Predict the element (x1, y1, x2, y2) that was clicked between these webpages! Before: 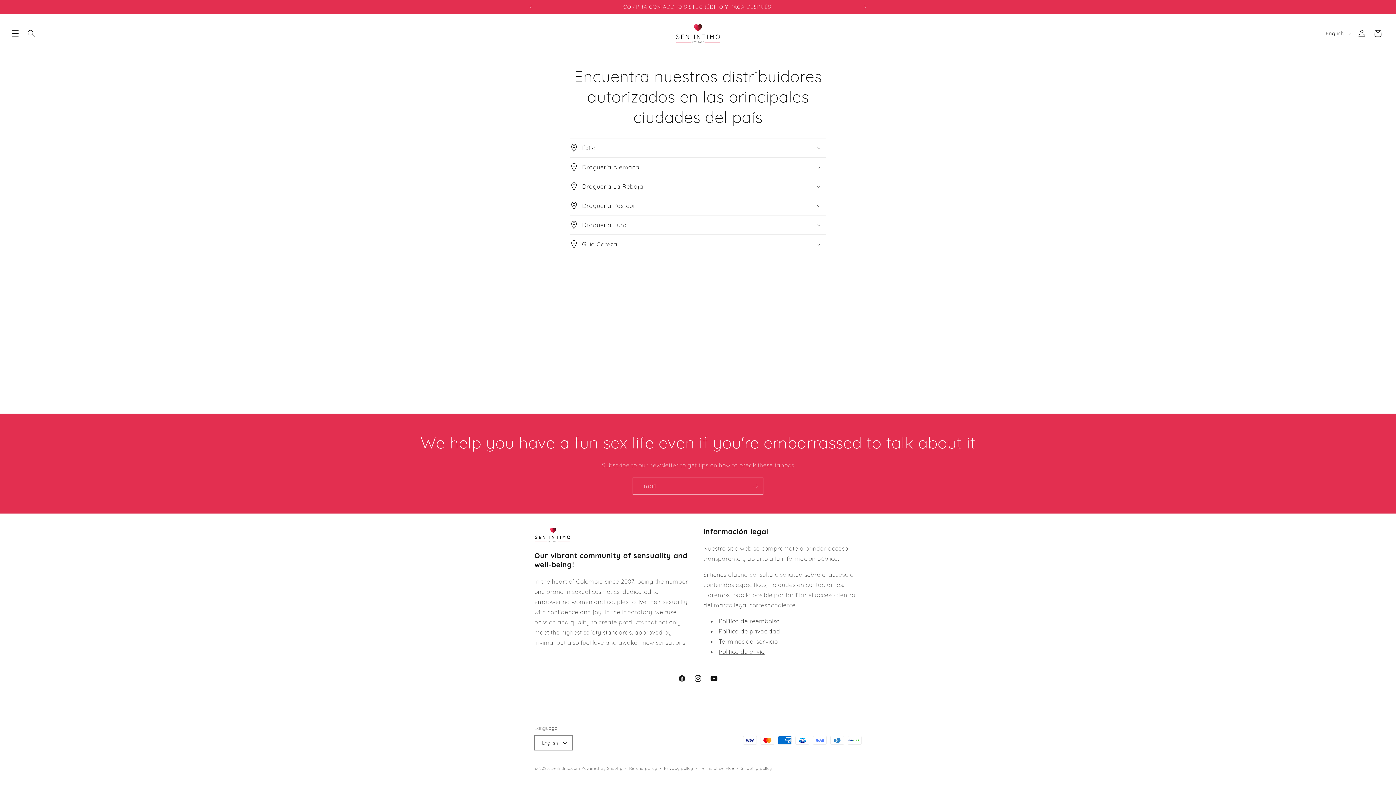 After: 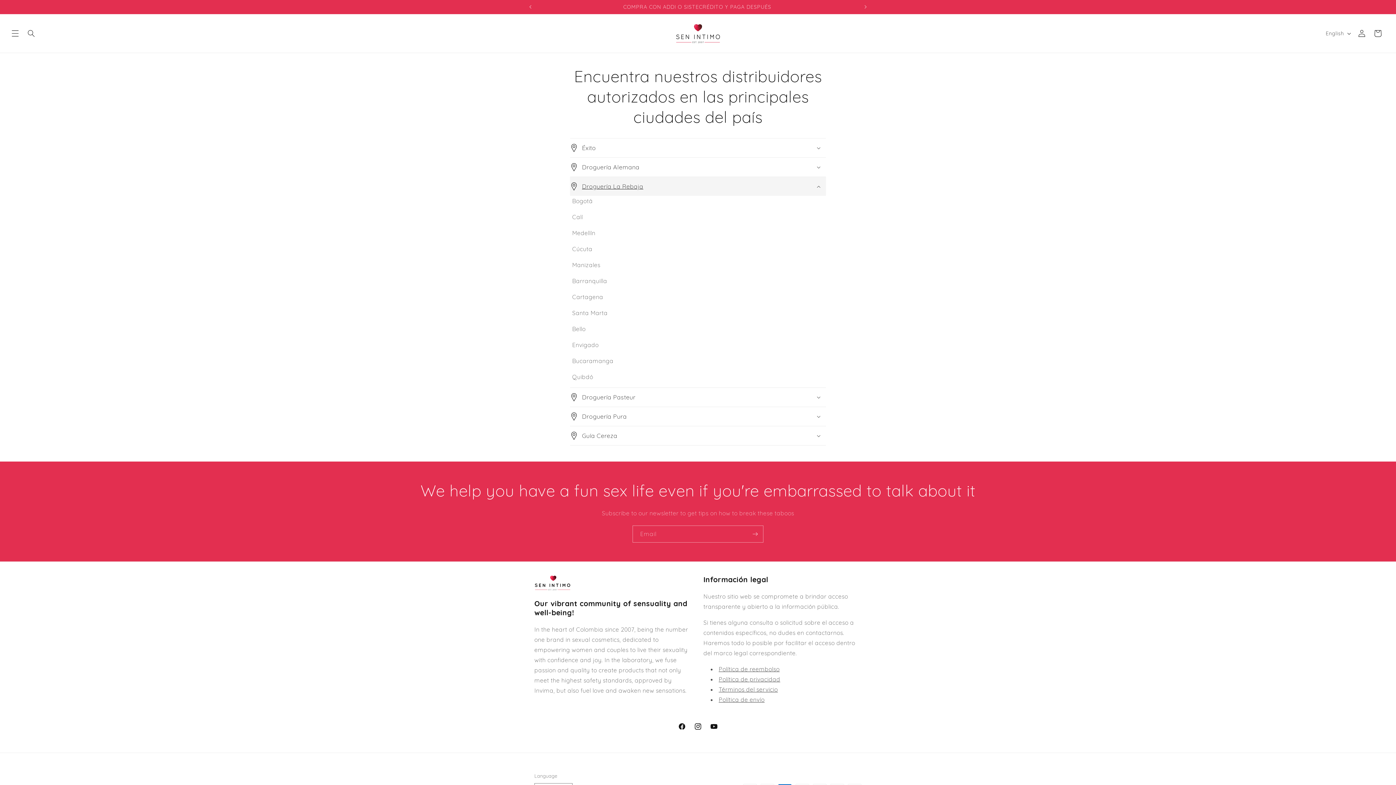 Action: bbox: (570, 177, 826, 196) label: Droguería La Rebaja